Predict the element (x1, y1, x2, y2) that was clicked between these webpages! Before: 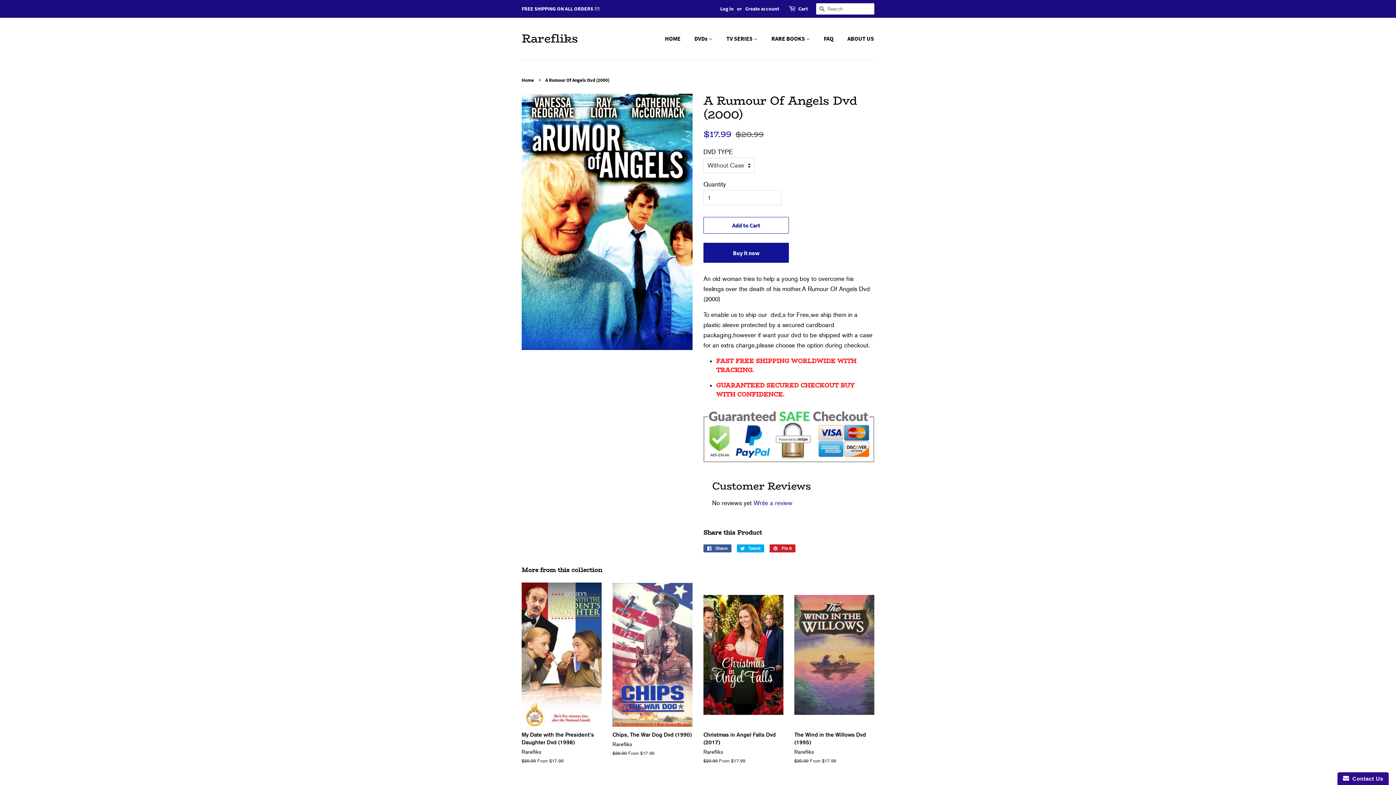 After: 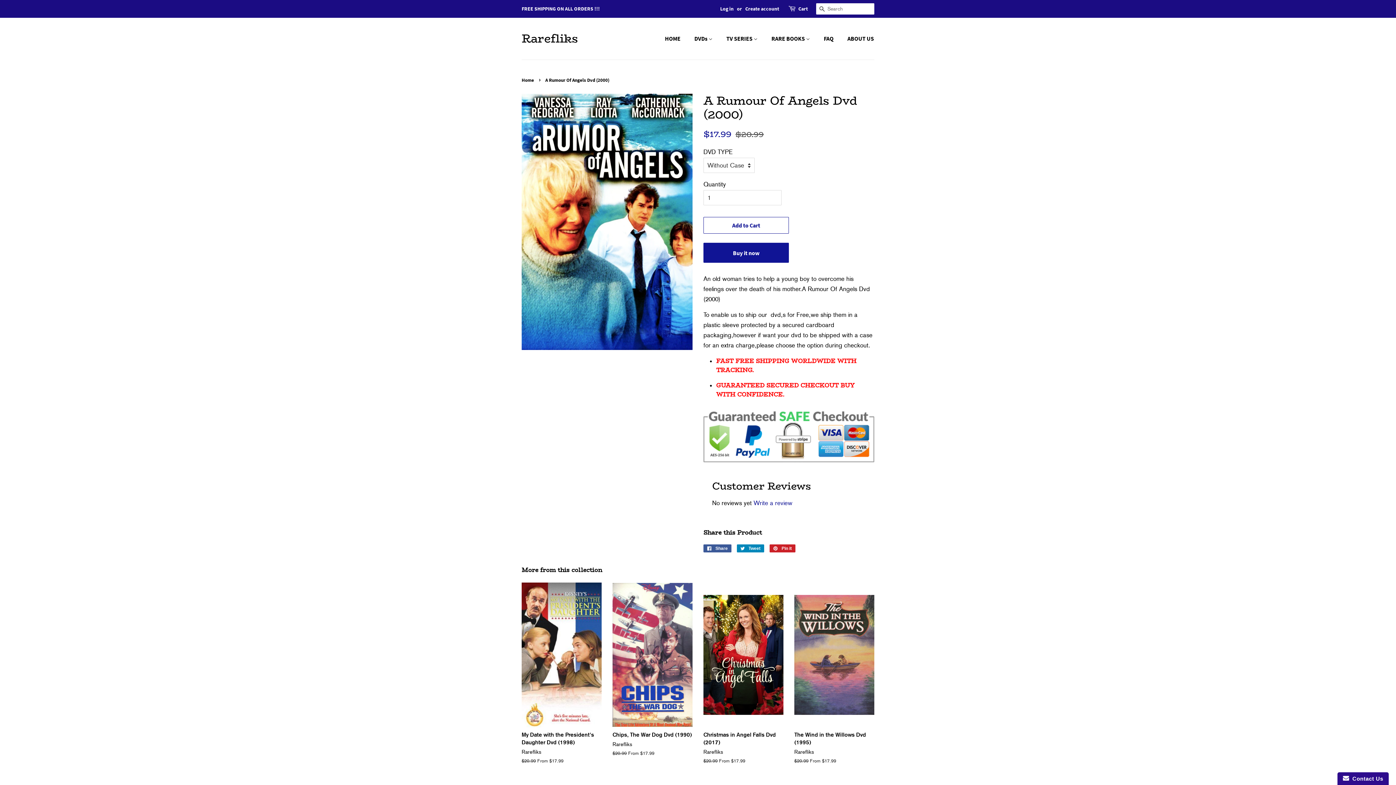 Action: bbox: (737, 544, 764, 552) label:  Tweet
Tweet on Twitter